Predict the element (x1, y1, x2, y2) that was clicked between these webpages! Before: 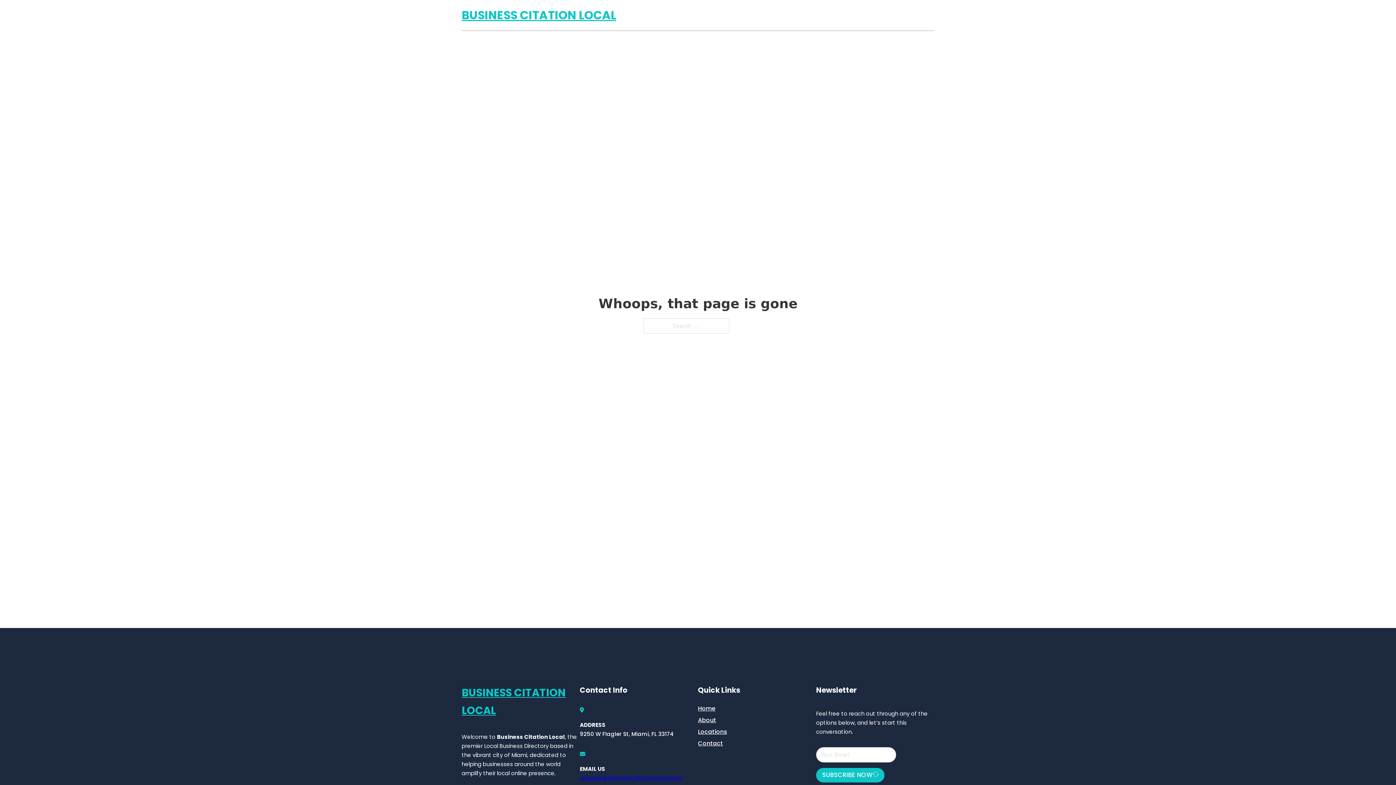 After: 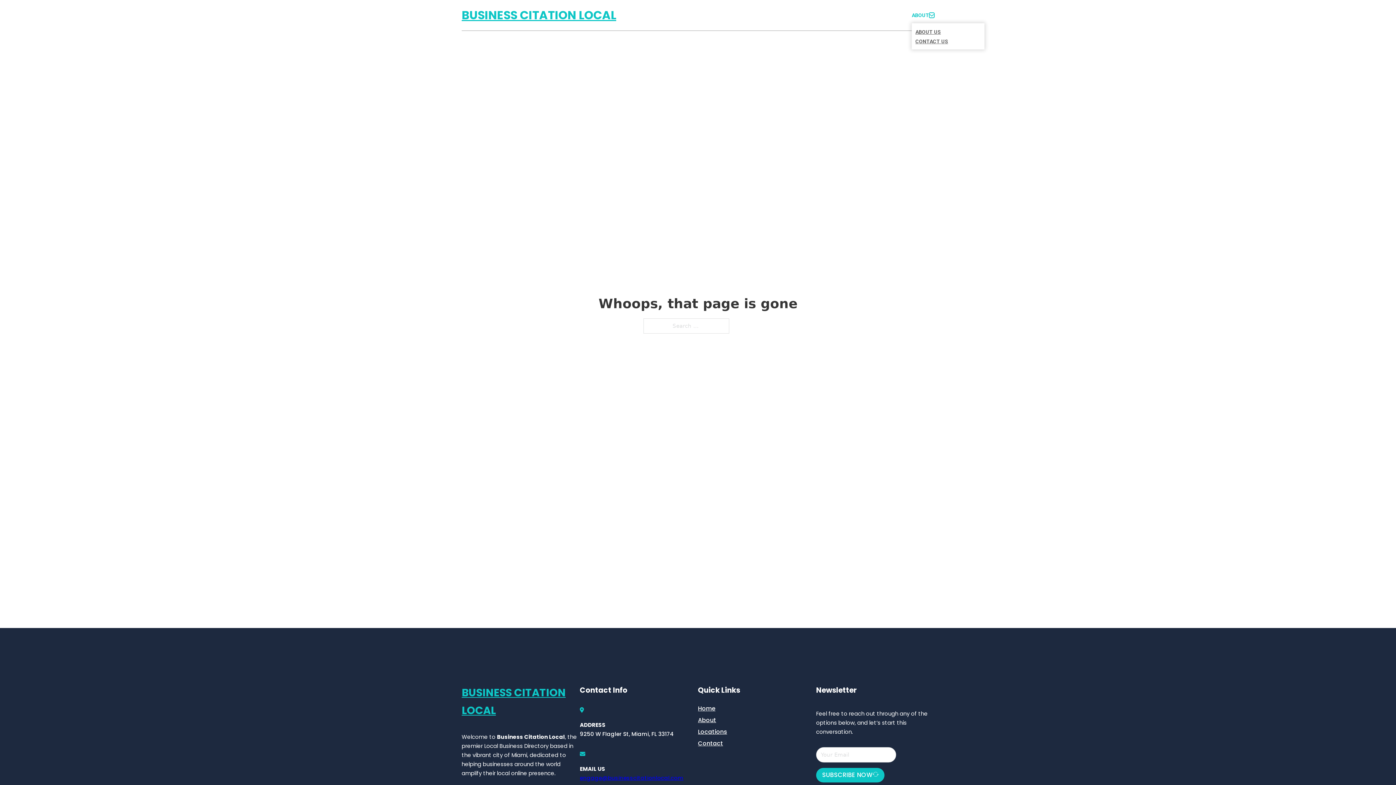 Action: label: Toggle dropdown bbox: (929, 12, 934, 17)